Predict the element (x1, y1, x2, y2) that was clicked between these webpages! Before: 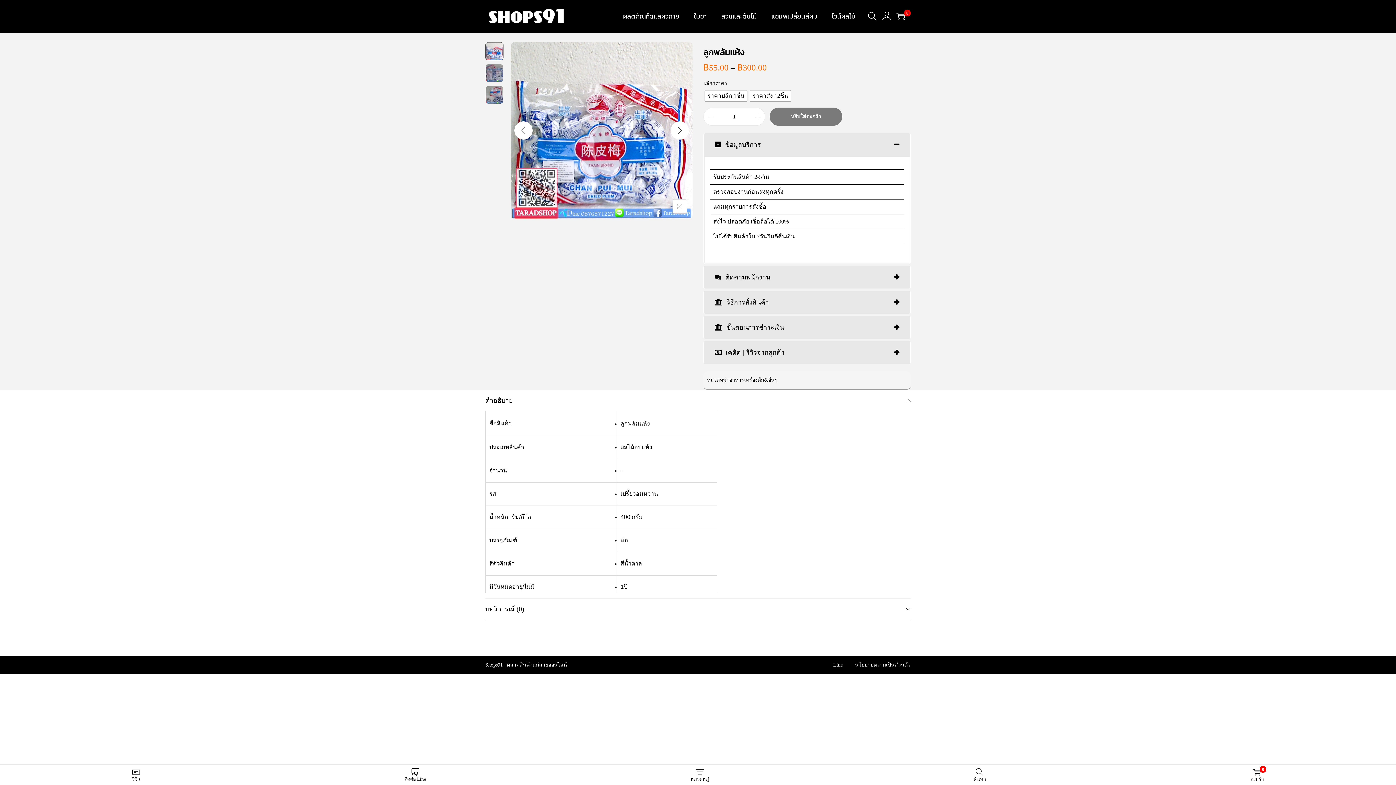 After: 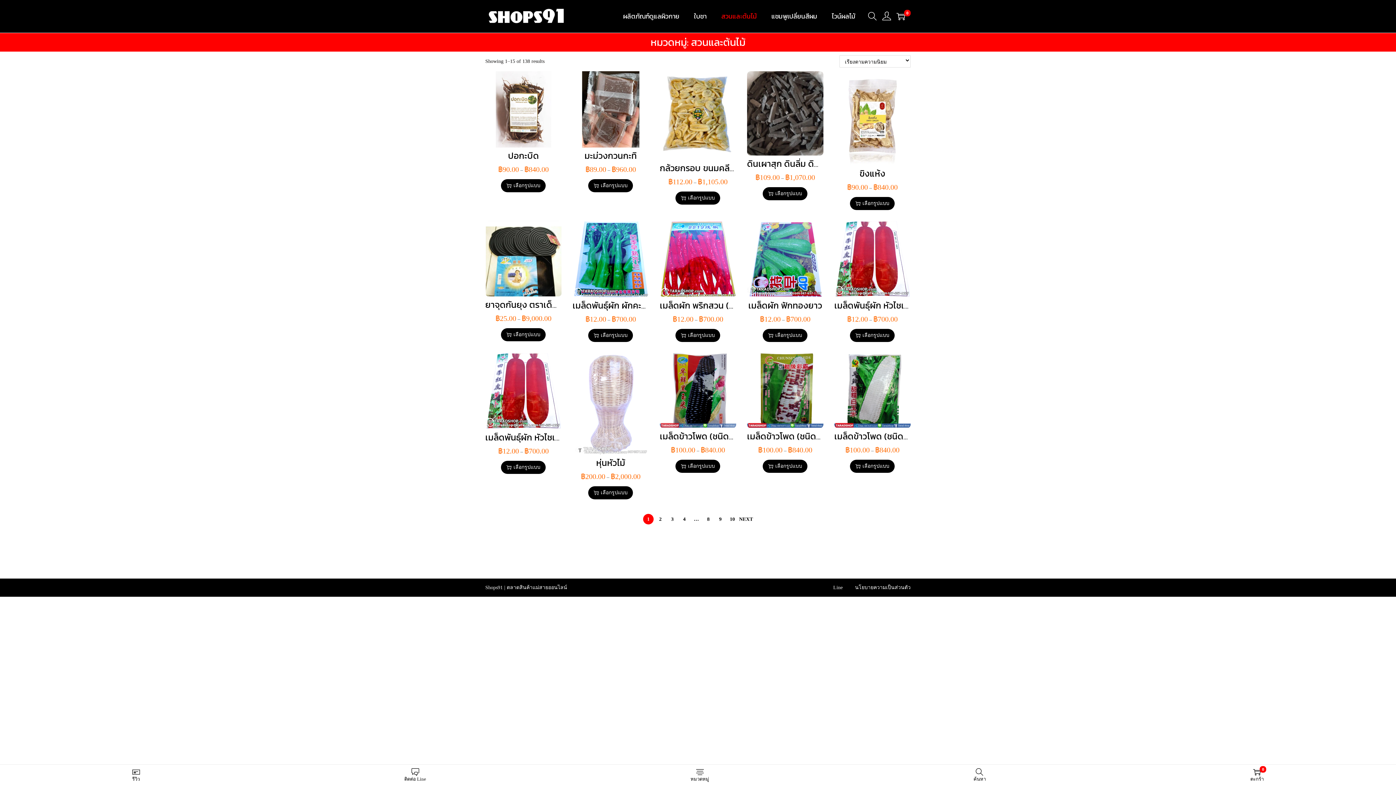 Action: label: สวนและต้นไม้ bbox: (721, 0, 757, 32)